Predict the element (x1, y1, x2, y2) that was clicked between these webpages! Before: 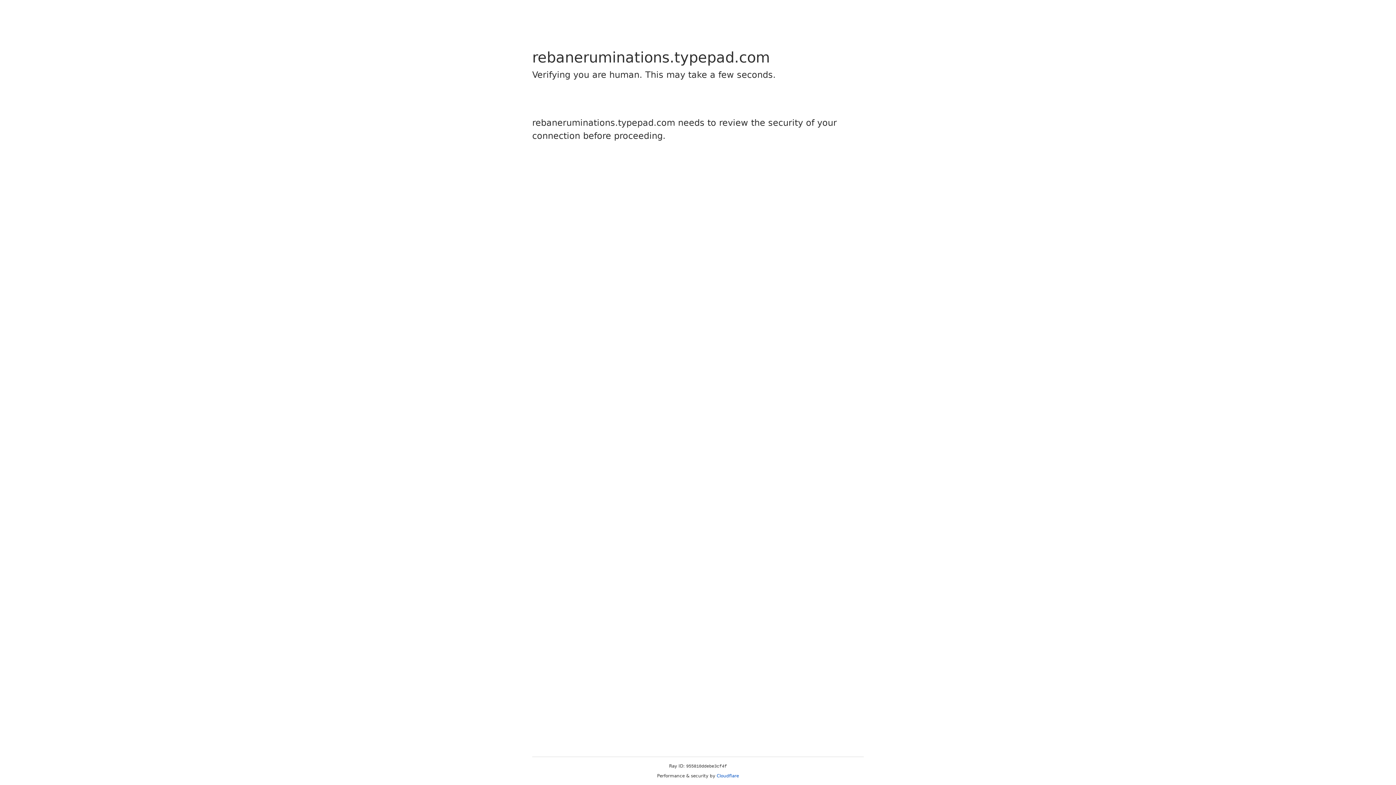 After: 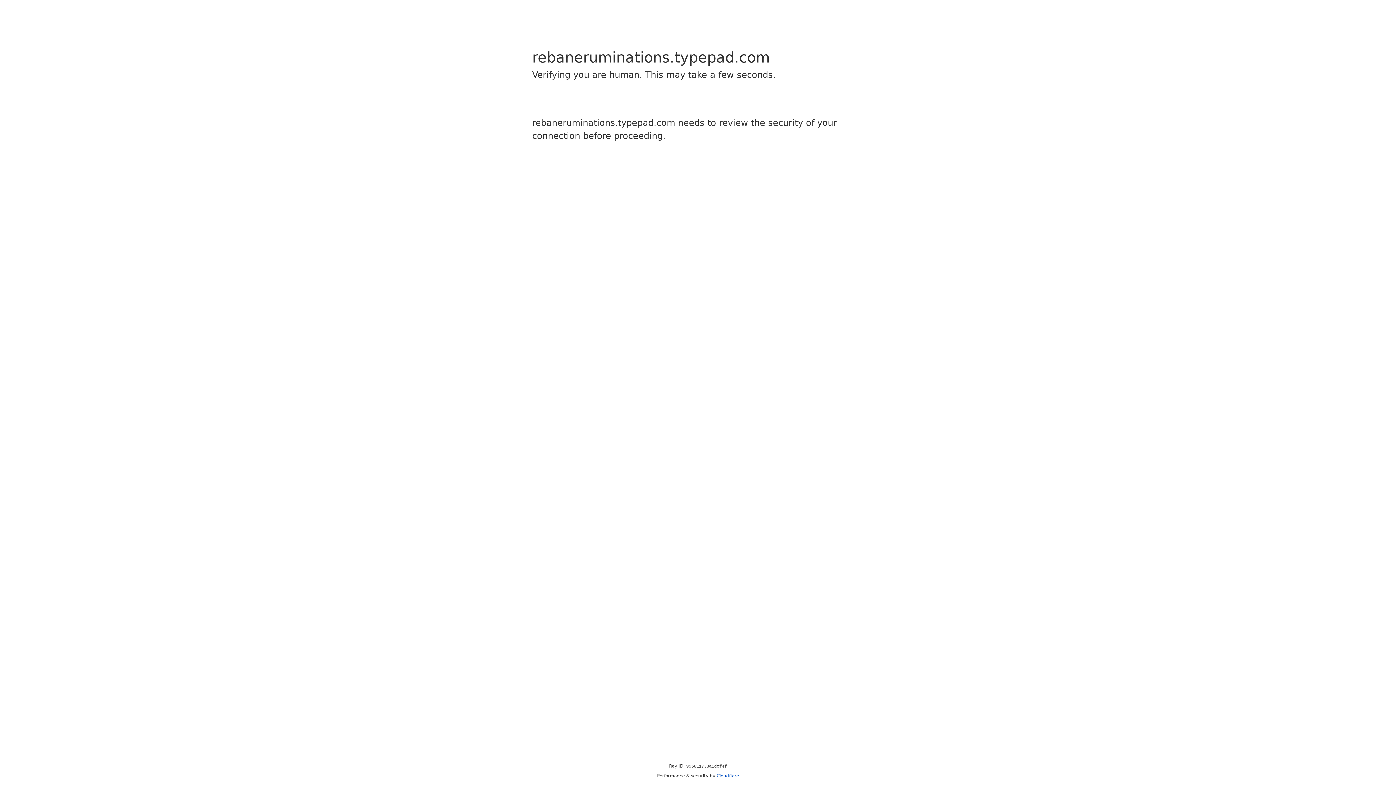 Action: label: Cloudflare bbox: (716, 773, 739, 778)